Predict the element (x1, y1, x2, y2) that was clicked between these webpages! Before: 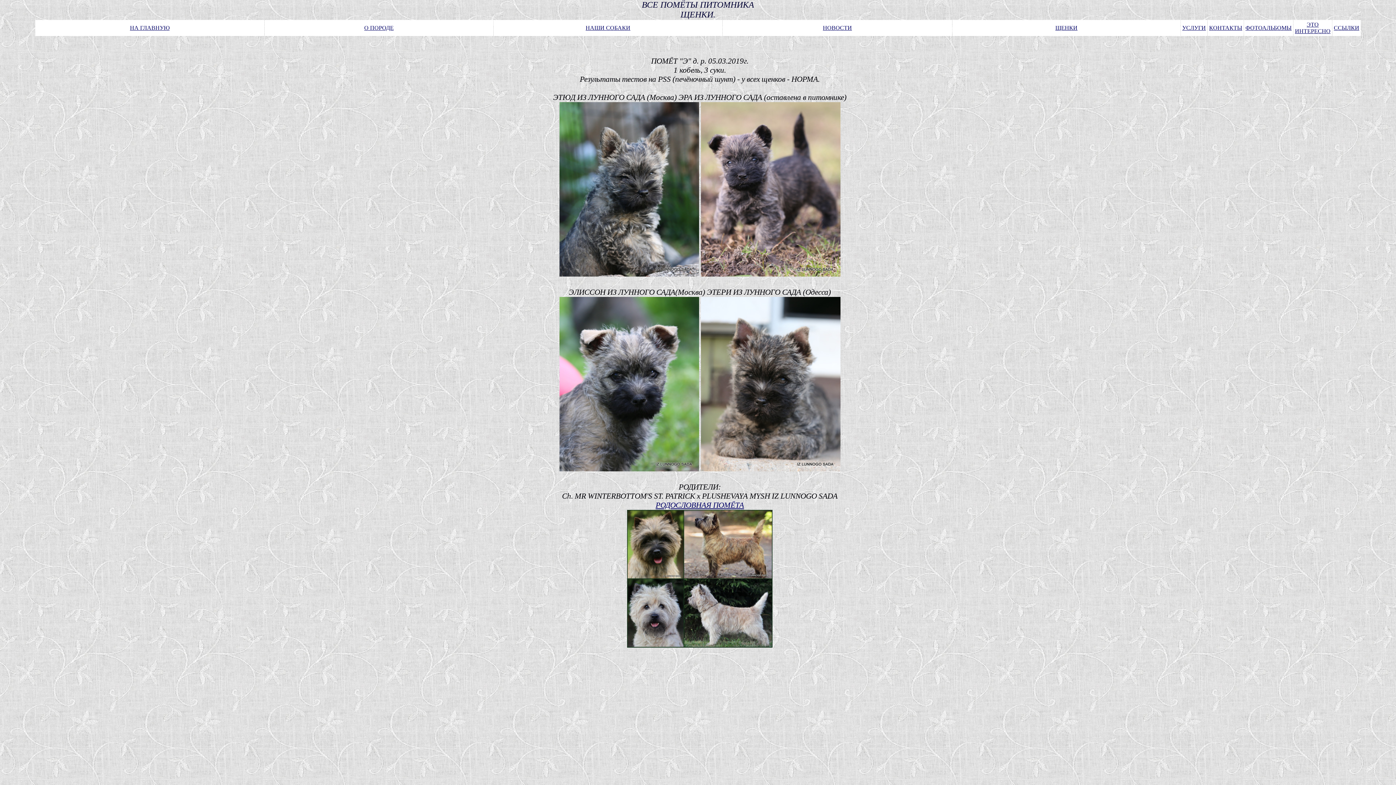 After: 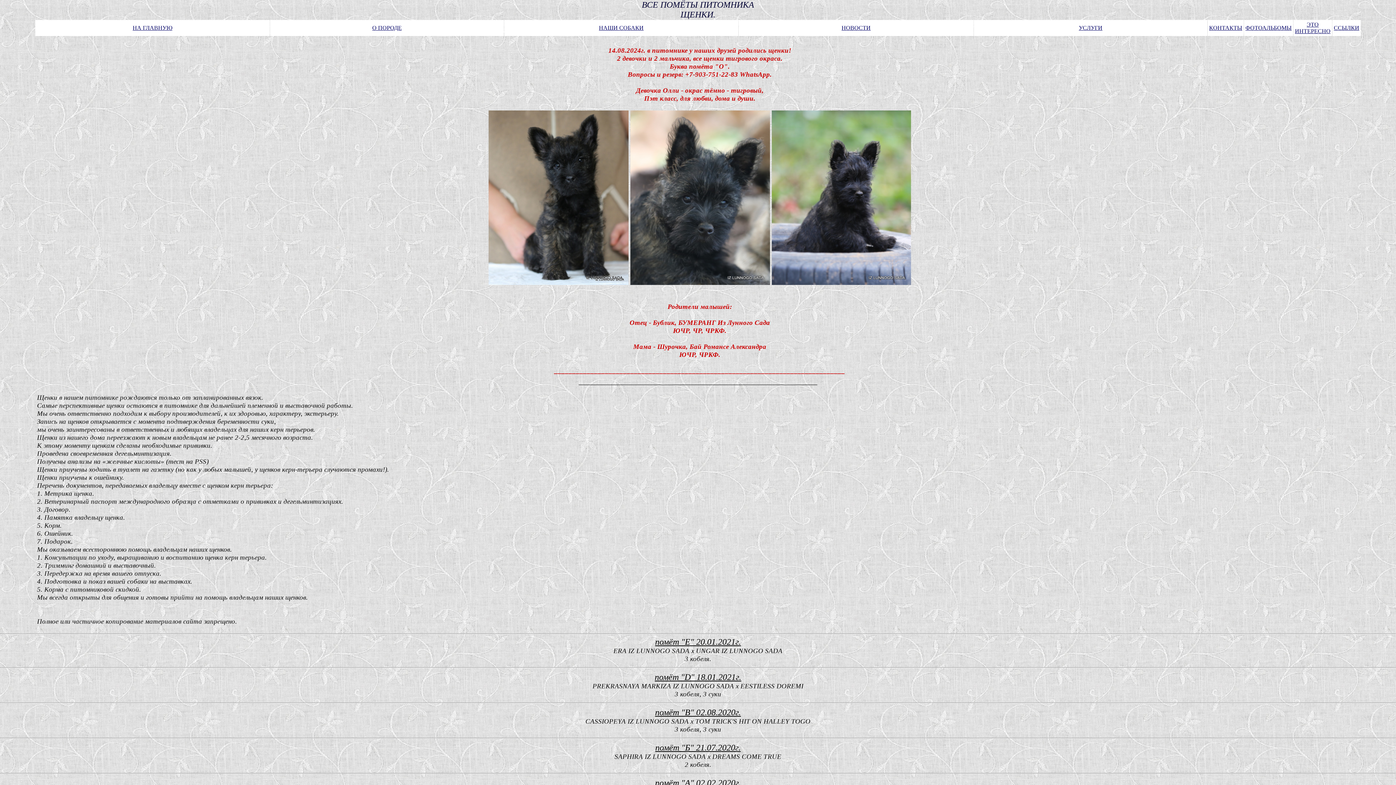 Action: bbox: (1055, 24, 1077, 30) label: ЩЕНКИ